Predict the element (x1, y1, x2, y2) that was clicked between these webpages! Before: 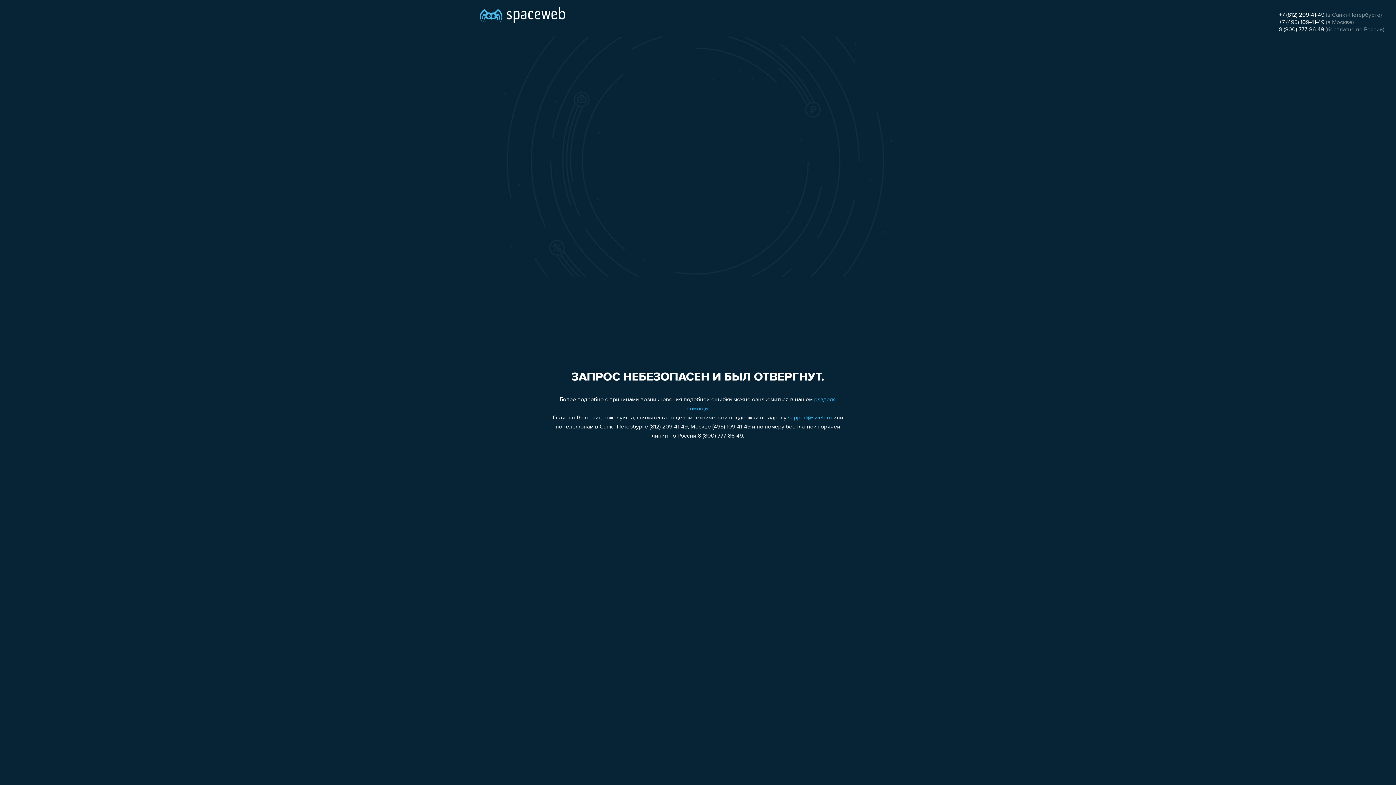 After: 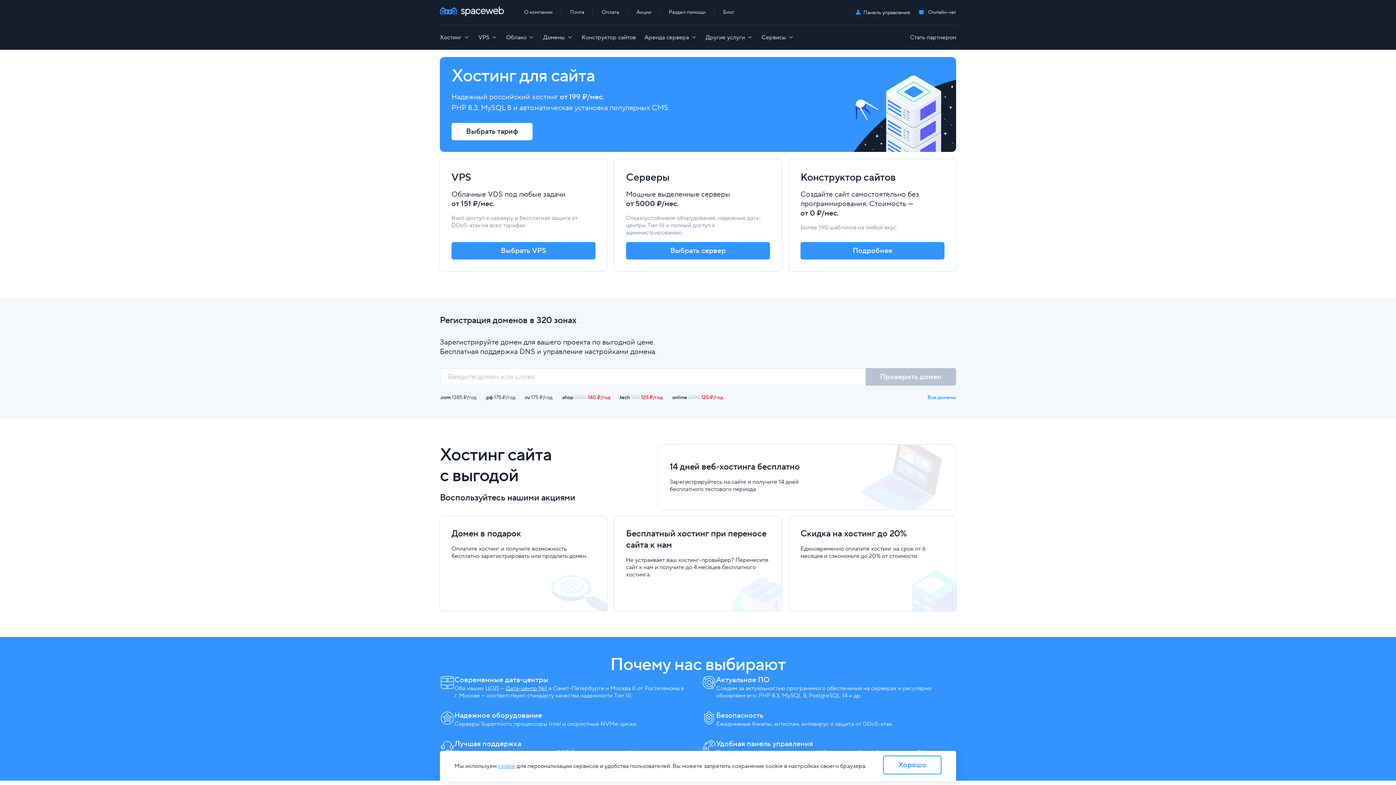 Action: bbox: (480, 0, 565, 25)